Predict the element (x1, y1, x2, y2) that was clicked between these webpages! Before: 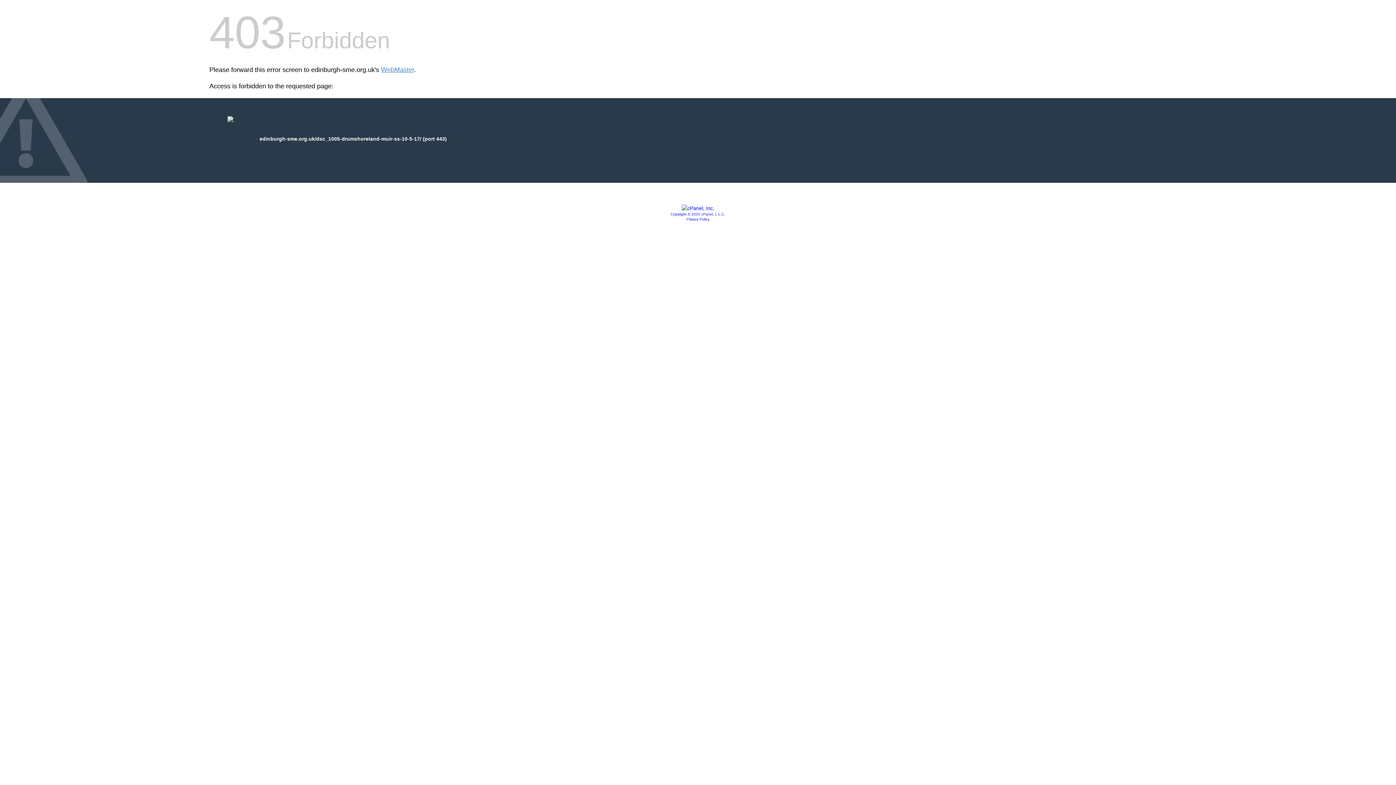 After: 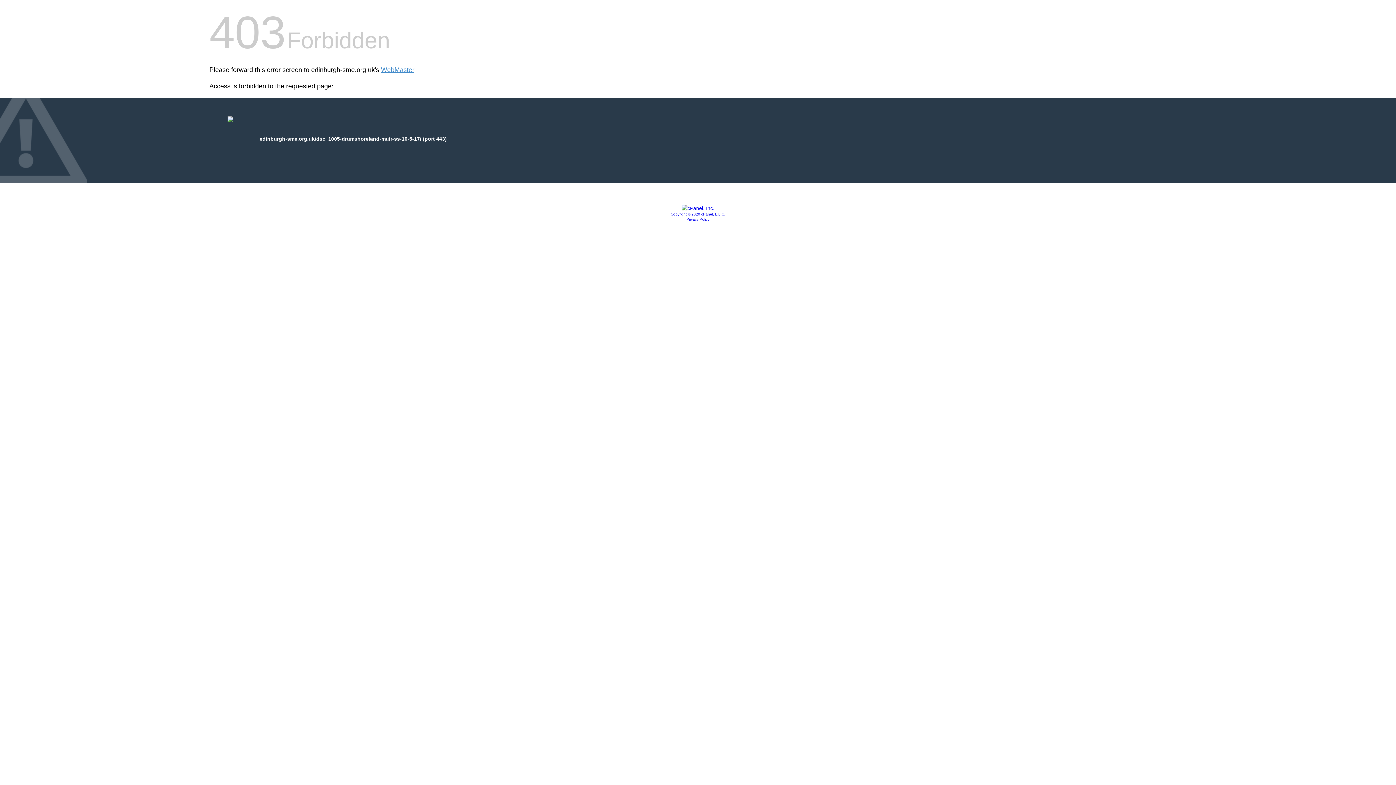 Action: label: Copyright © 2020 cPanel, L.L.C. bbox: (670, 212, 725, 216)